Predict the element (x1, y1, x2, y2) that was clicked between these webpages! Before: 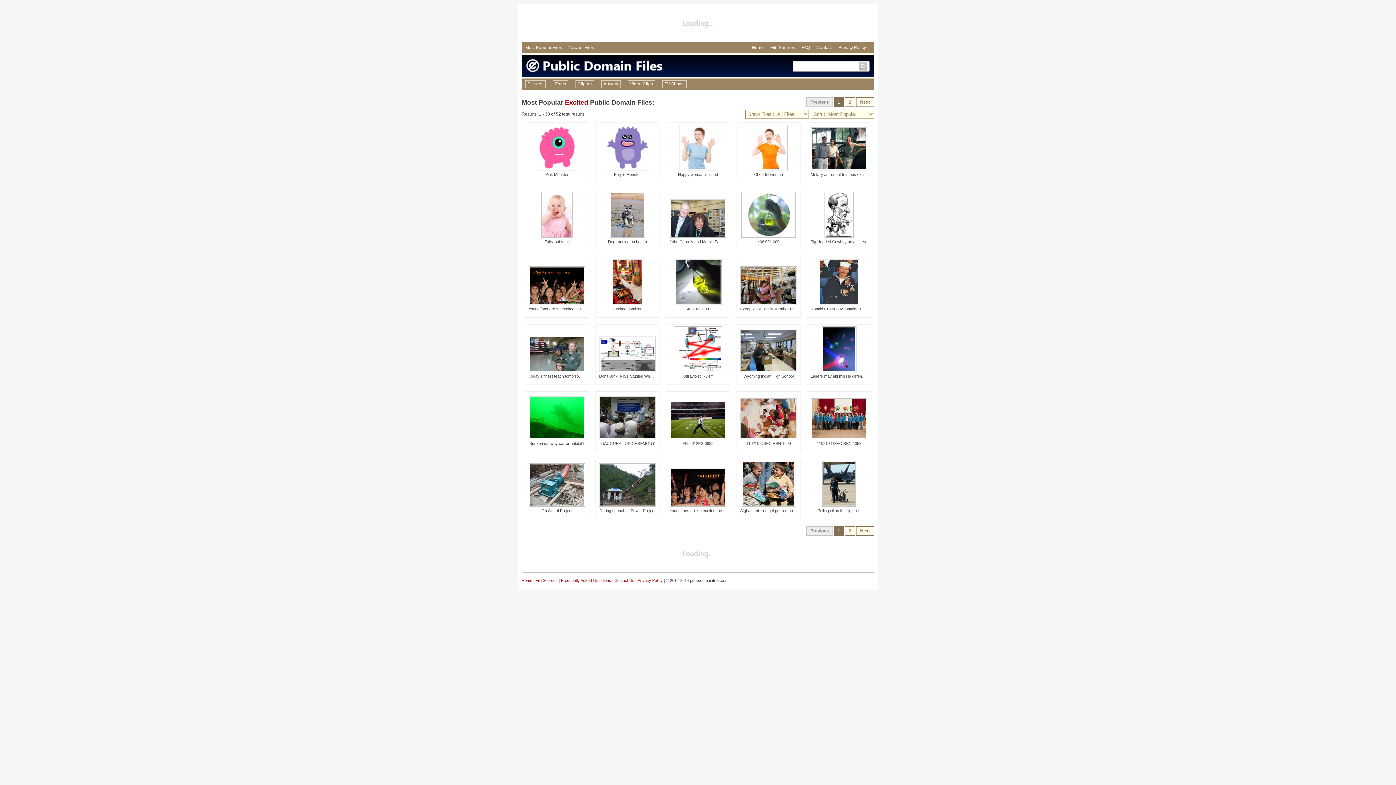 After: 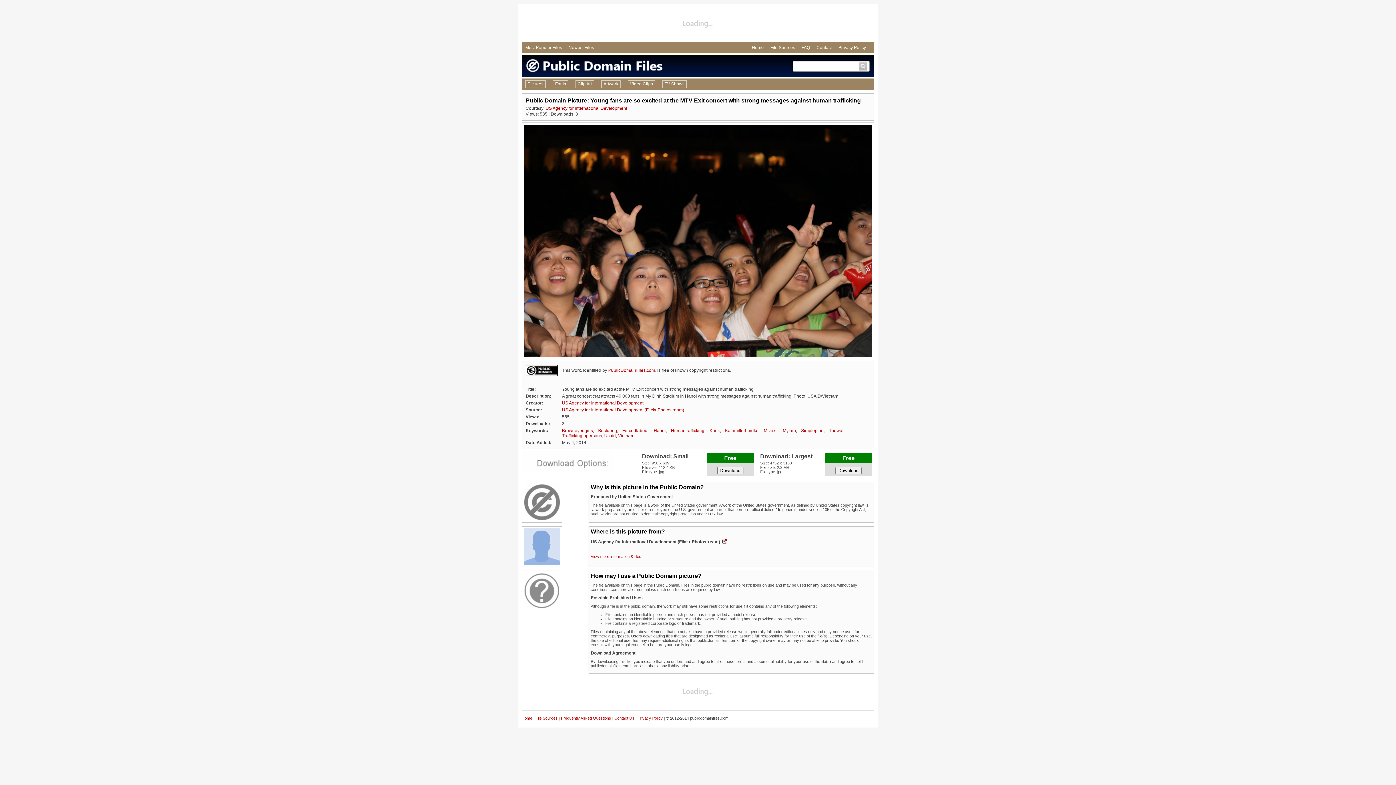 Action: bbox: (529, 300, 584, 305)